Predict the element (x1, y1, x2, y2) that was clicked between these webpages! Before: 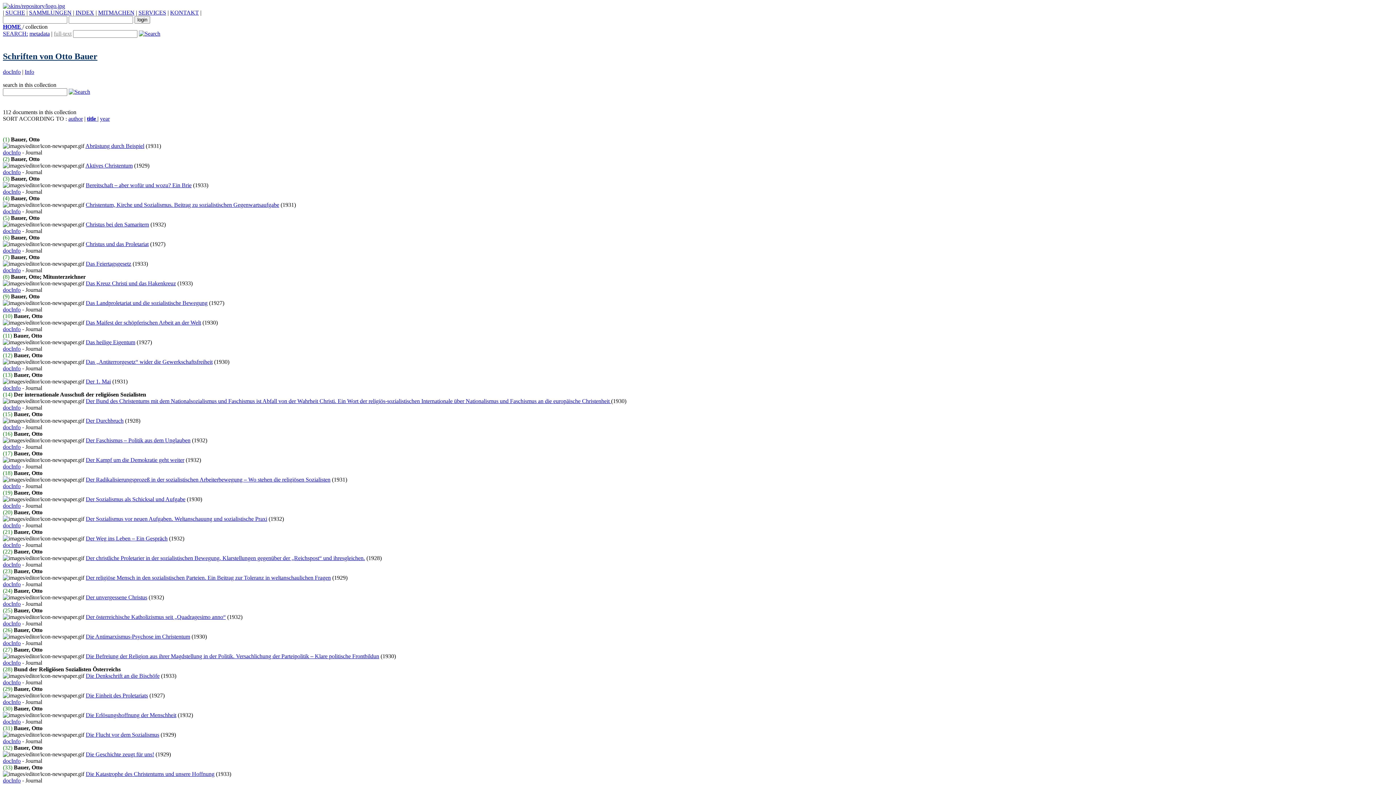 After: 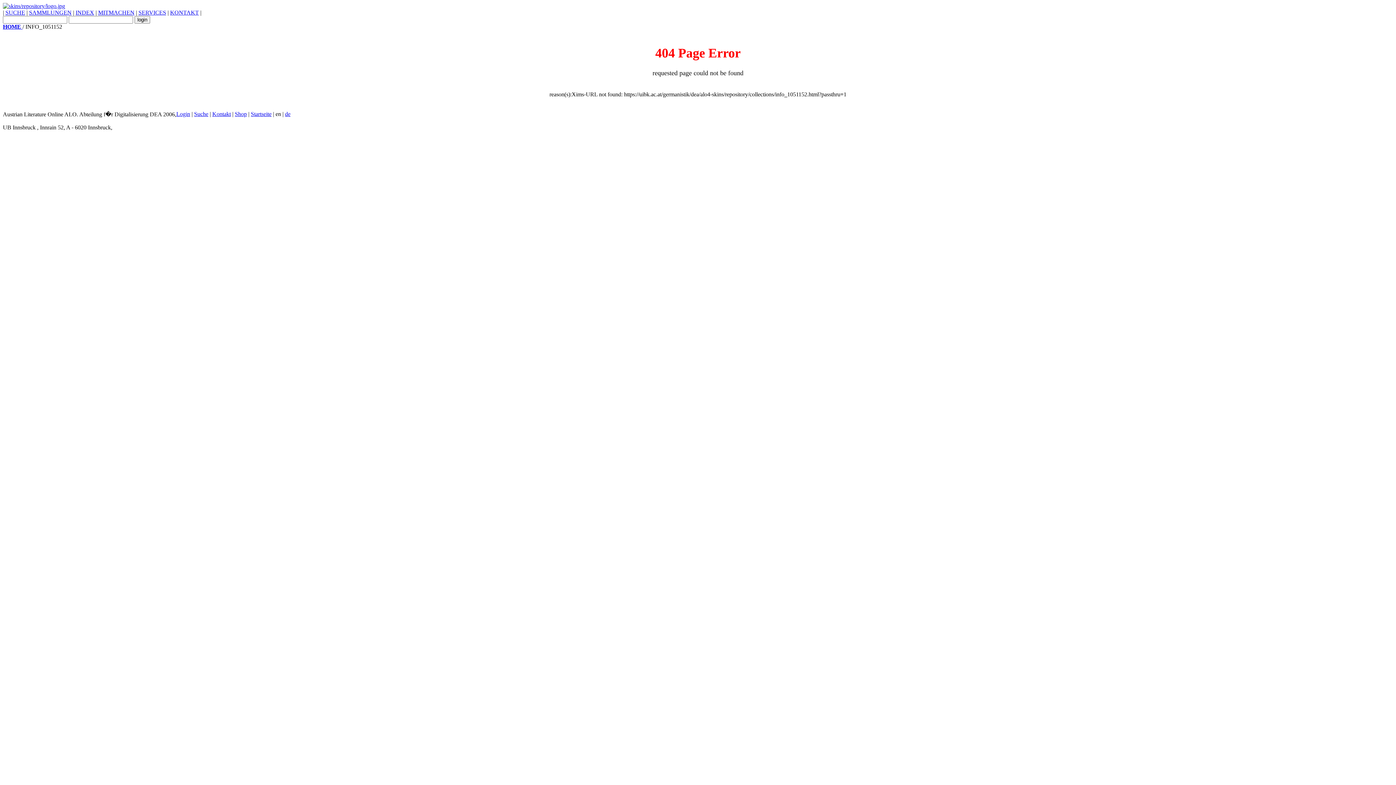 Action: label: Info bbox: (24, 68, 34, 74)